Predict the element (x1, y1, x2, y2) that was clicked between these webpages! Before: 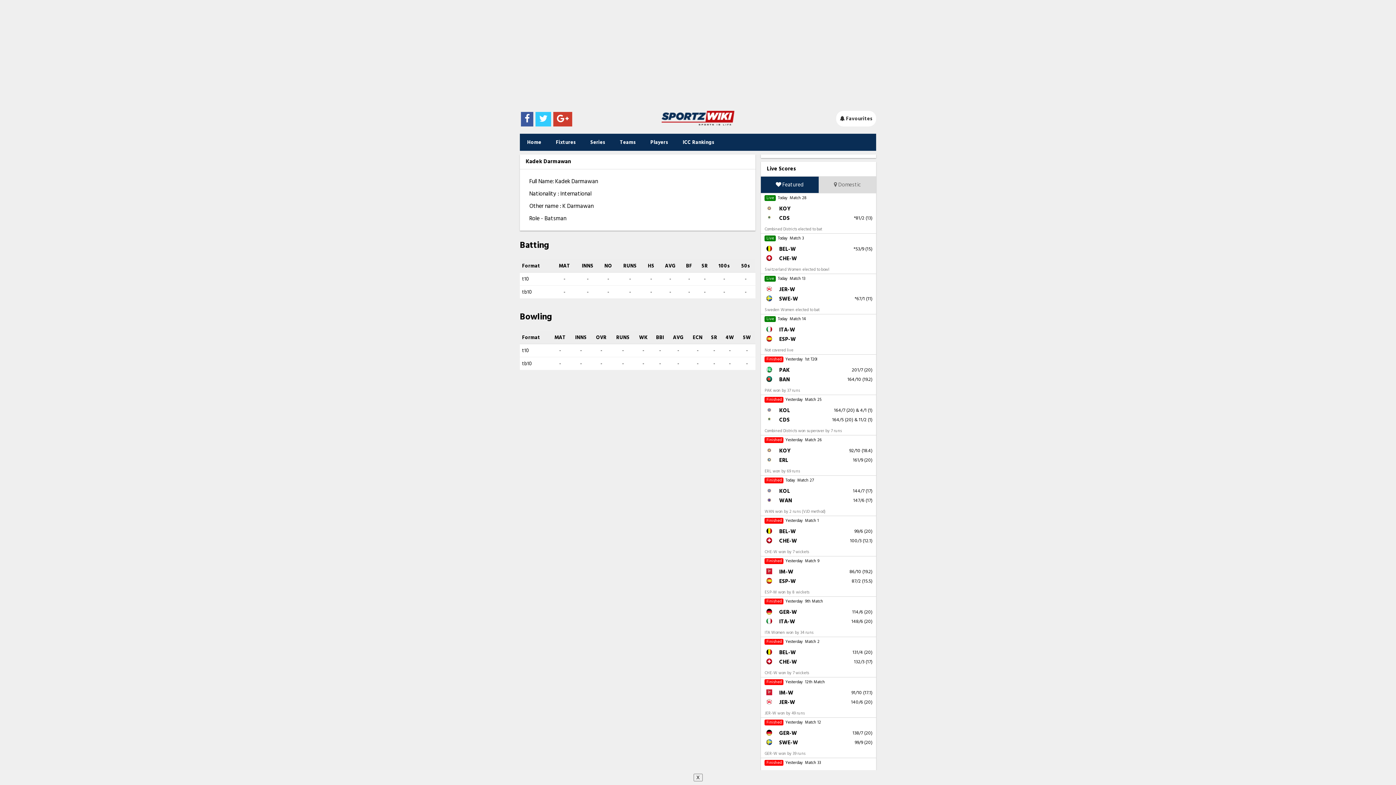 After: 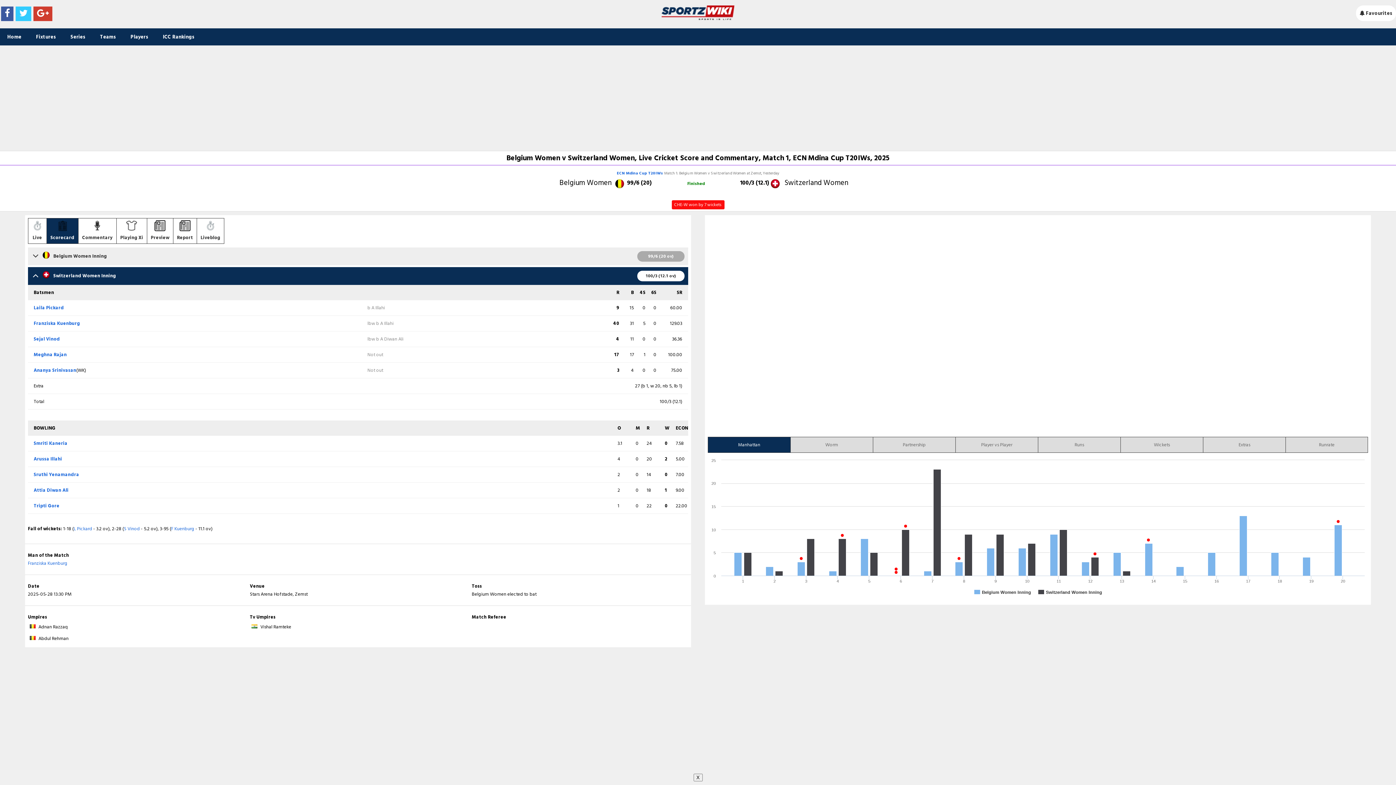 Action: label: FinishedYesterday Match 1
BEL-W
99/6 (20)
CHE-W
100/3 (12.1)
CHE-W won by 7 wickets bbox: (761, 516, 876, 556)